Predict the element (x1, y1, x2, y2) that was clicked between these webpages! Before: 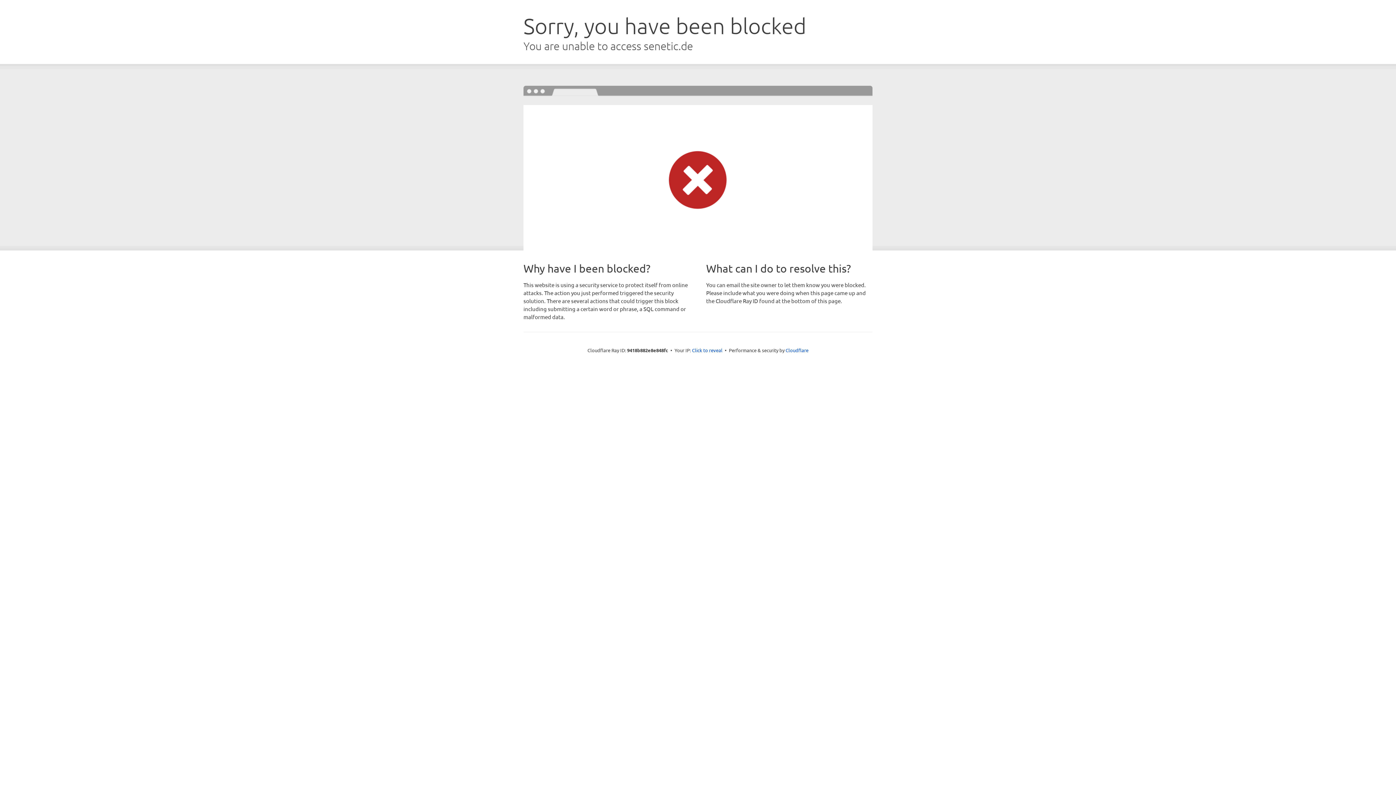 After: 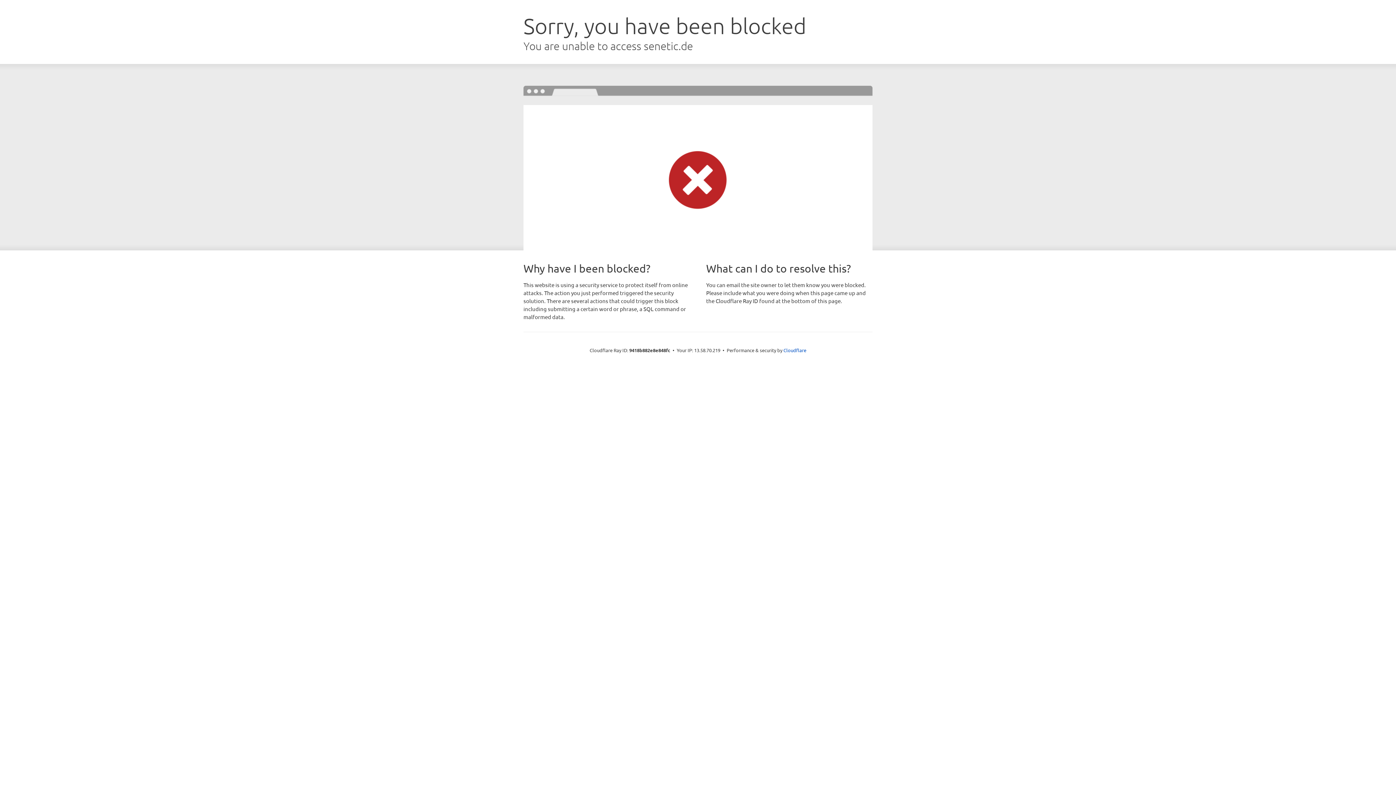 Action: bbox: (692, 346, 722, 353) label: Click to reveal